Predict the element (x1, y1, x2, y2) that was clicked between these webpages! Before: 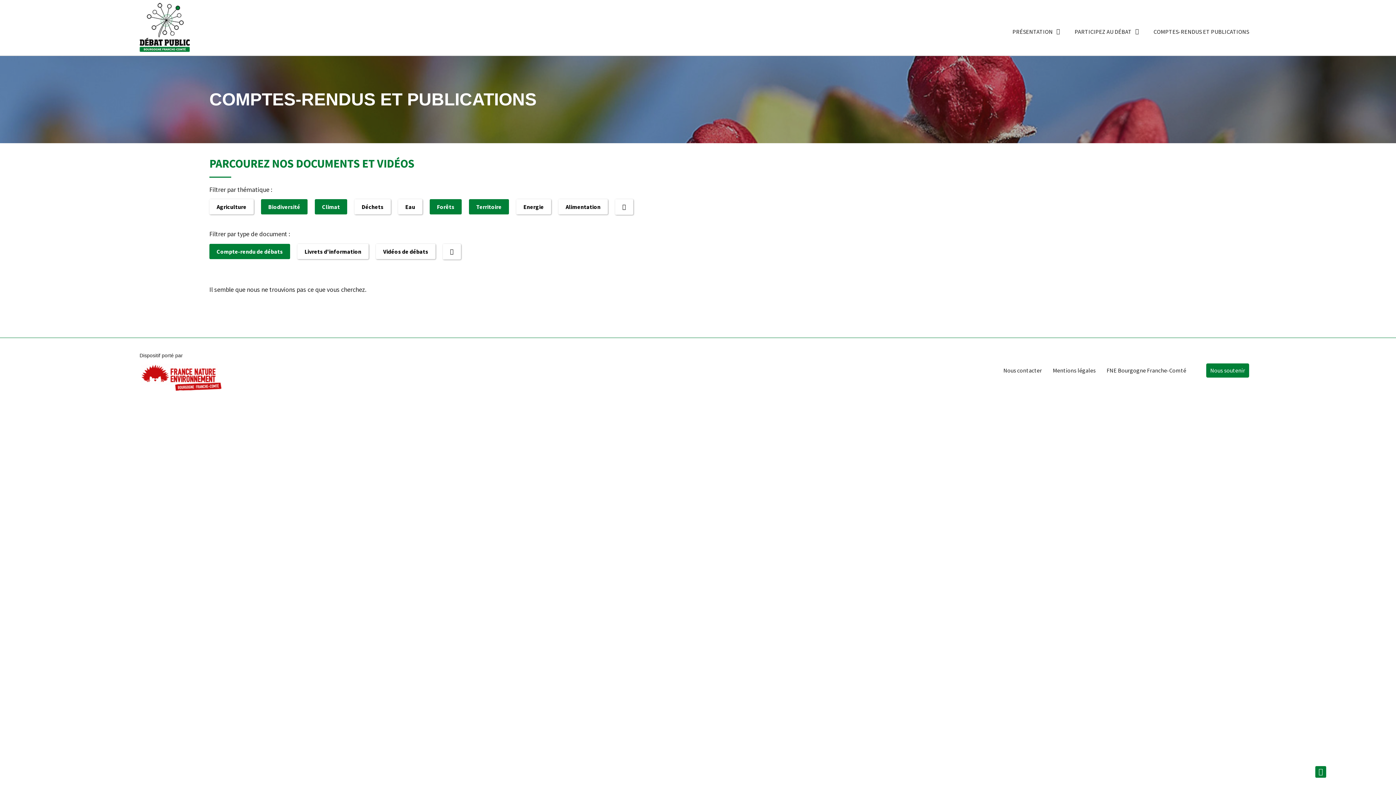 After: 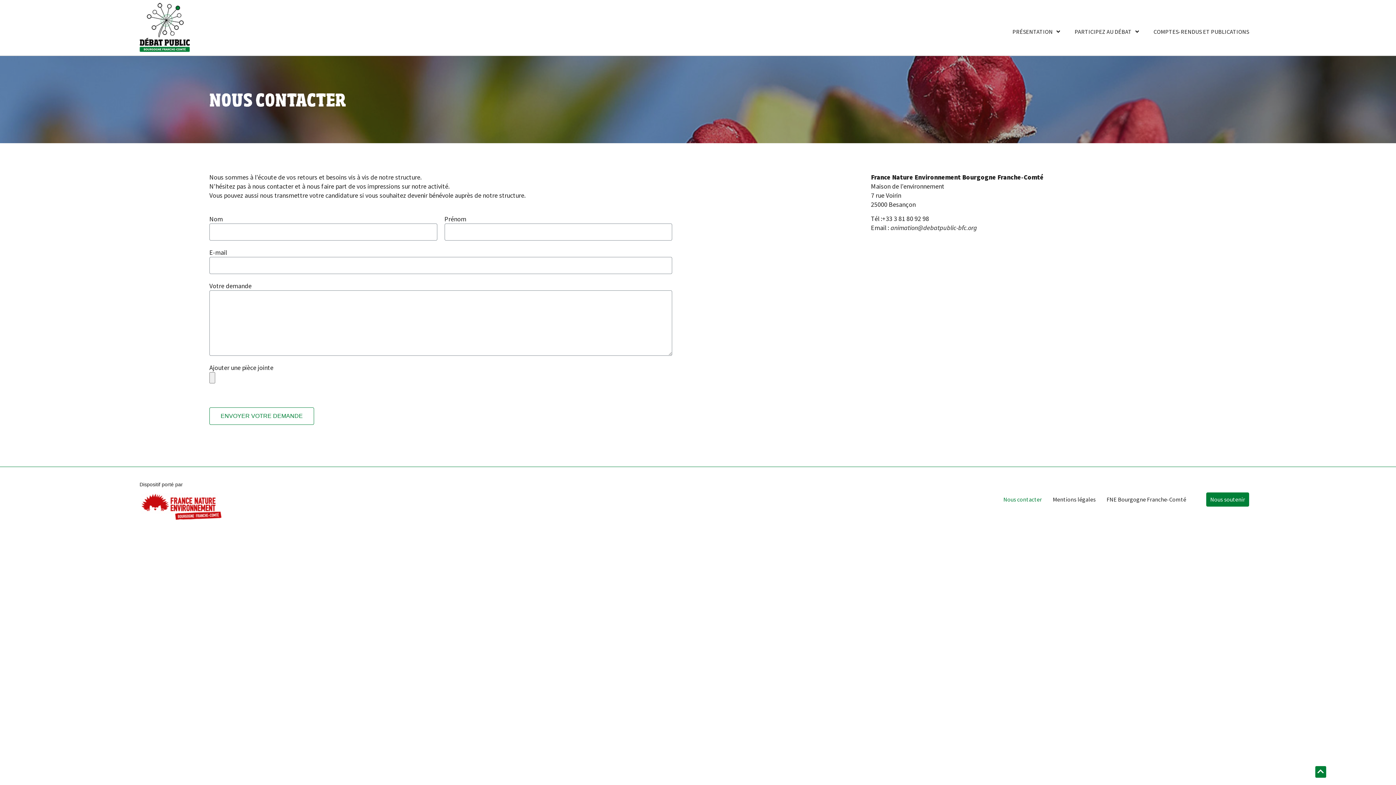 Action: label: Nous contacter bbox: (998, 363, 1047, 377)